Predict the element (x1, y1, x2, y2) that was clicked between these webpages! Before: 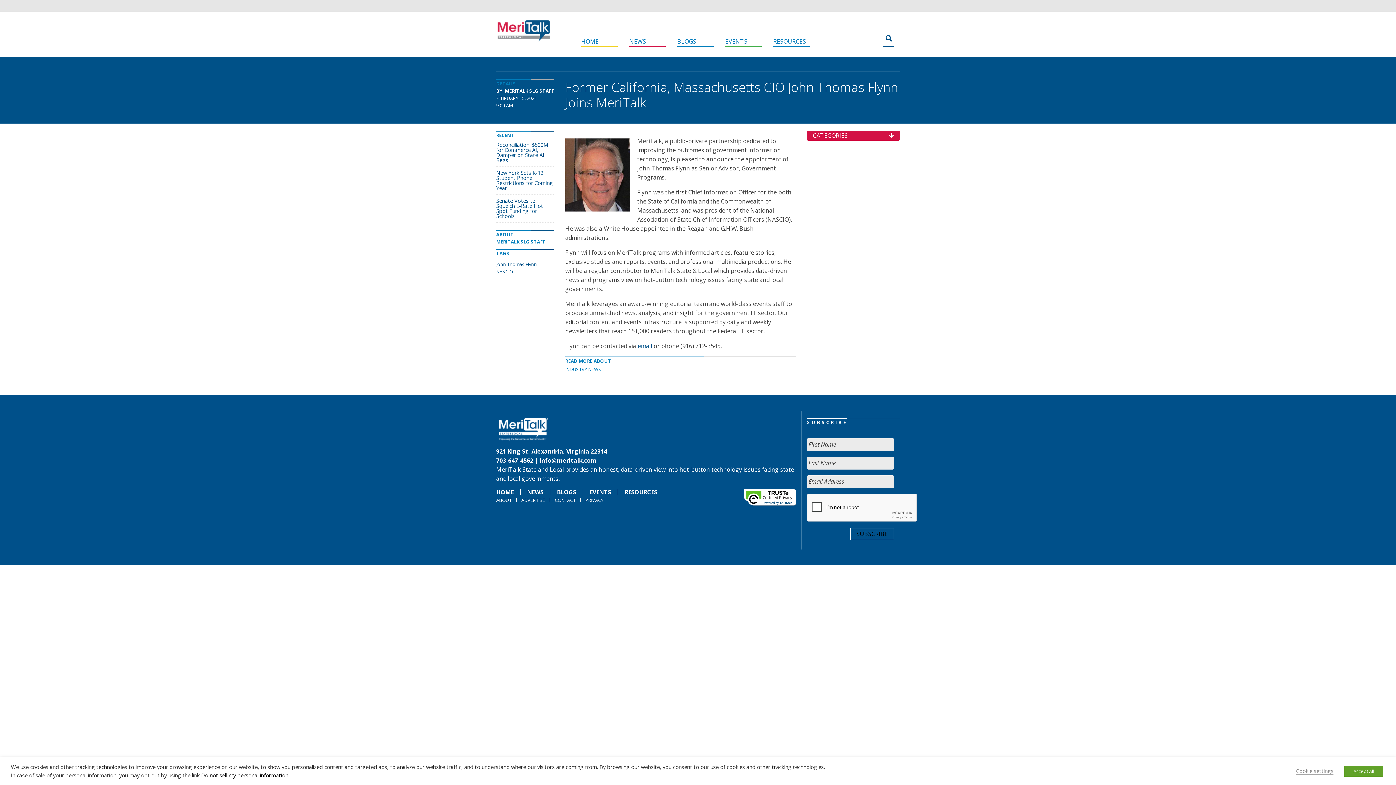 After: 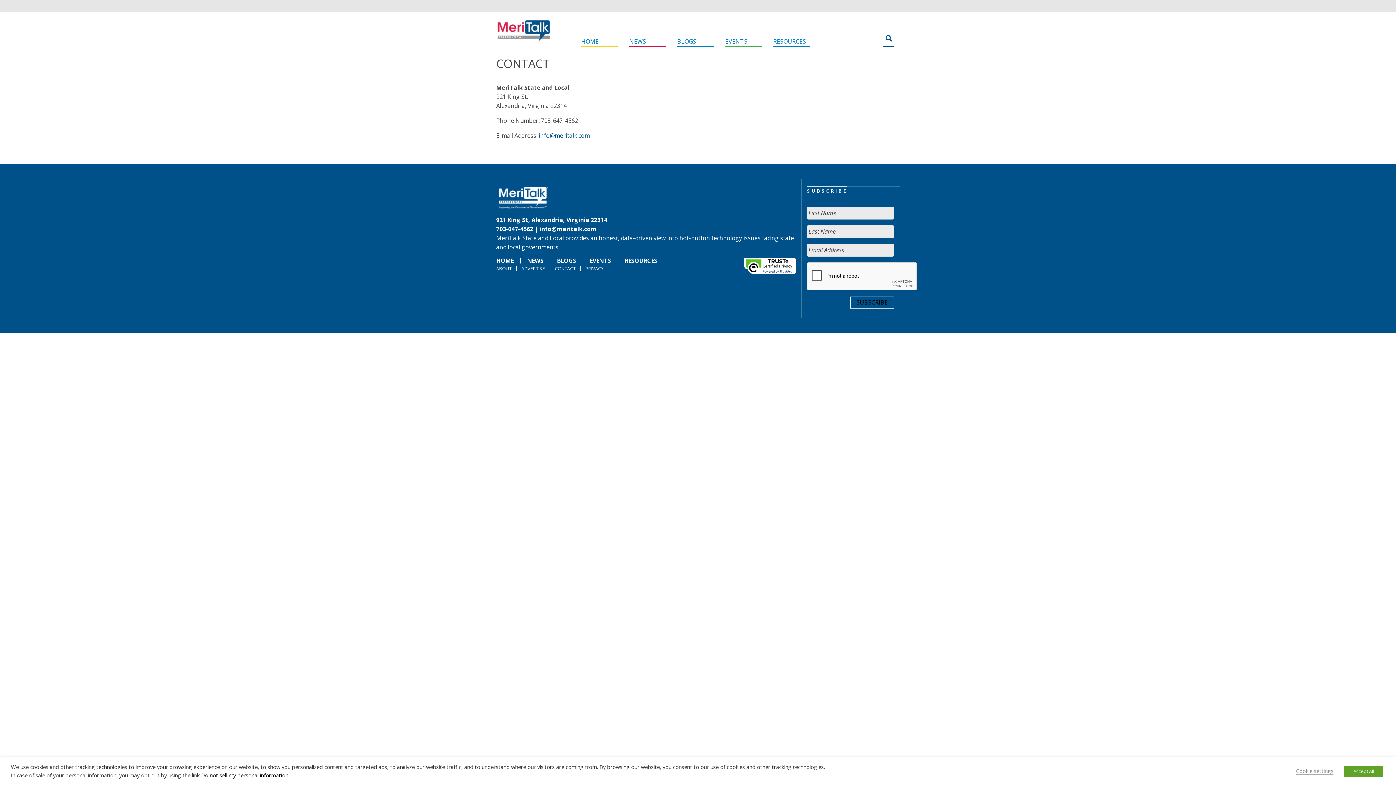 Action: label: CONTACT bbox: (553, 497, 577, 503)